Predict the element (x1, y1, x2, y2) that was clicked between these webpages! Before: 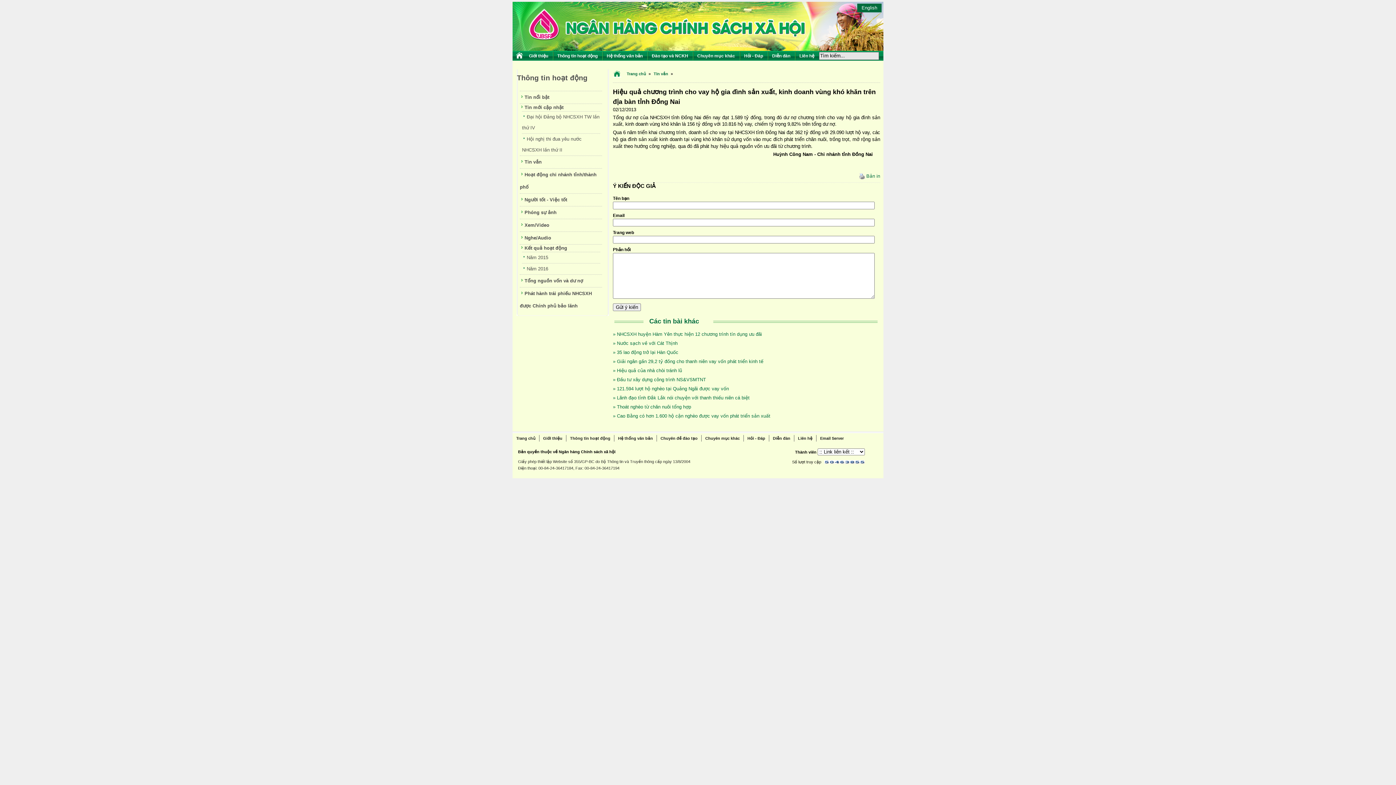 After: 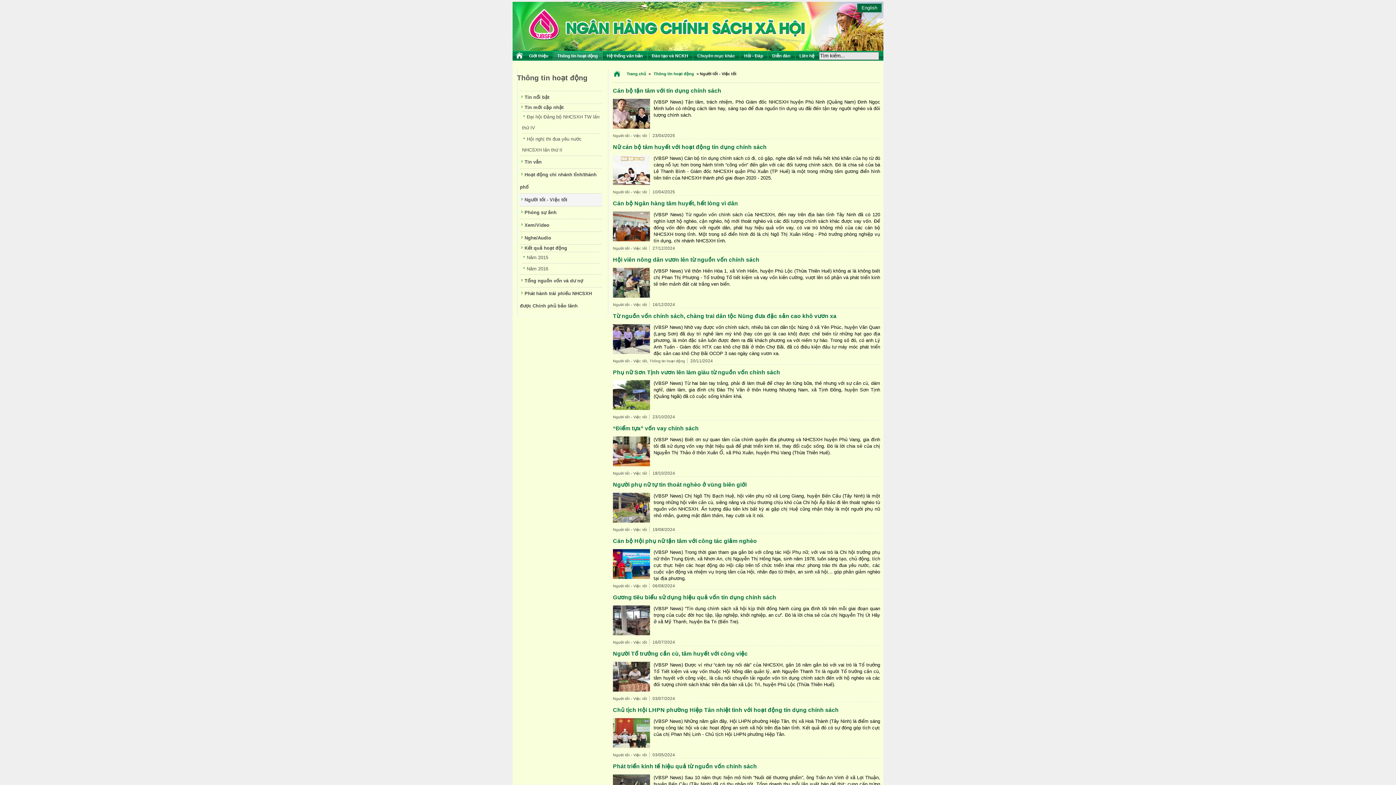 Action: label: Người tốt - Việc tốt bbox: (520, 196, 567, 202)